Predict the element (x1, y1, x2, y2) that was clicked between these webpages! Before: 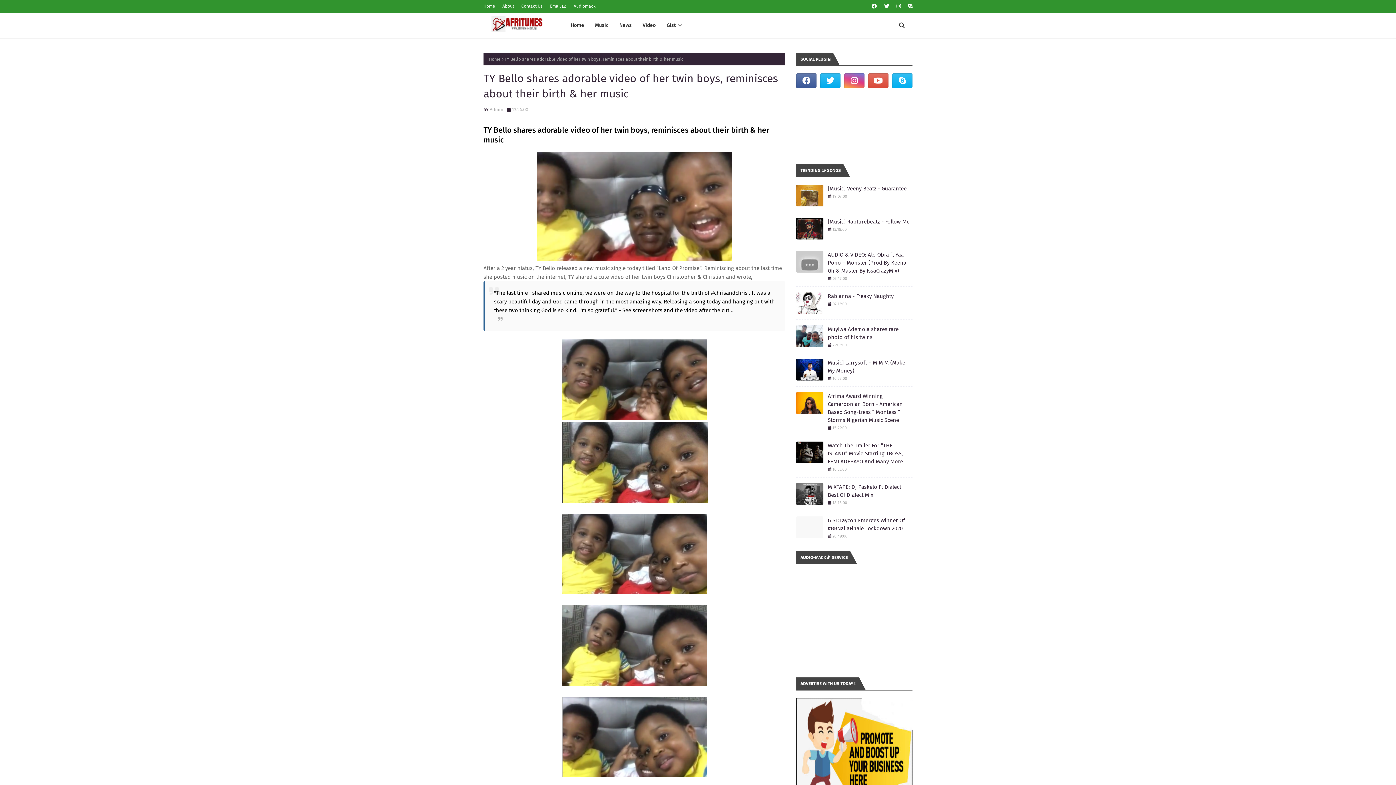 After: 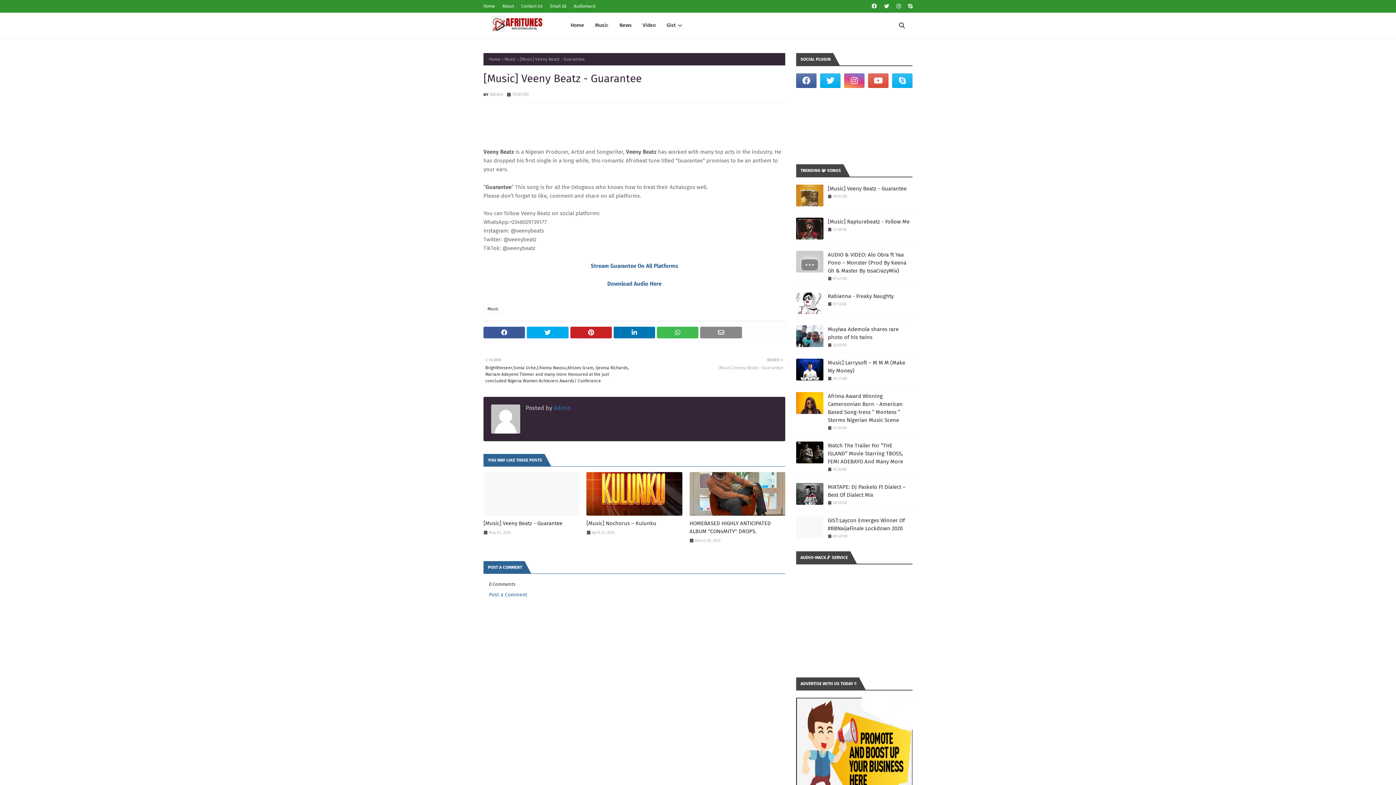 Action: bbox: (796, 184, 823, 206)